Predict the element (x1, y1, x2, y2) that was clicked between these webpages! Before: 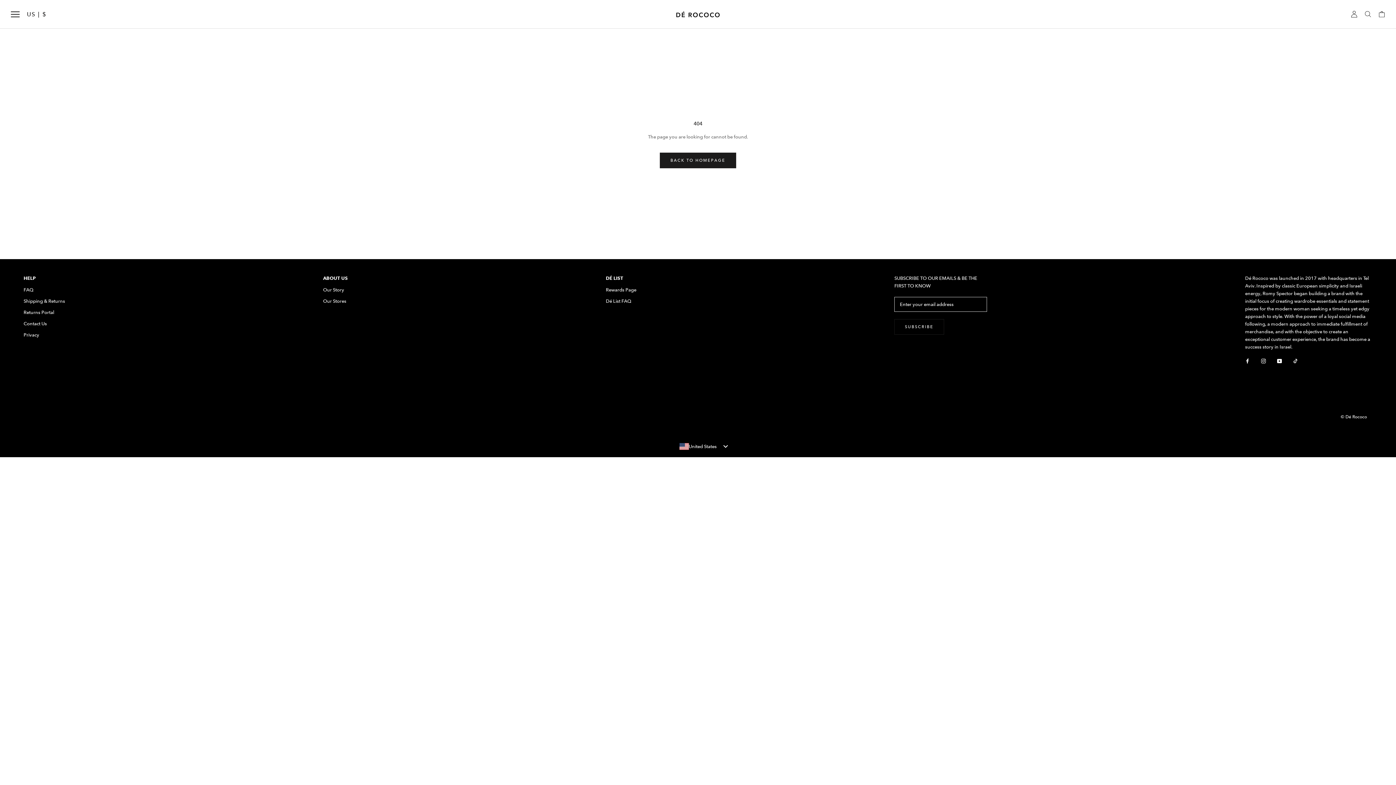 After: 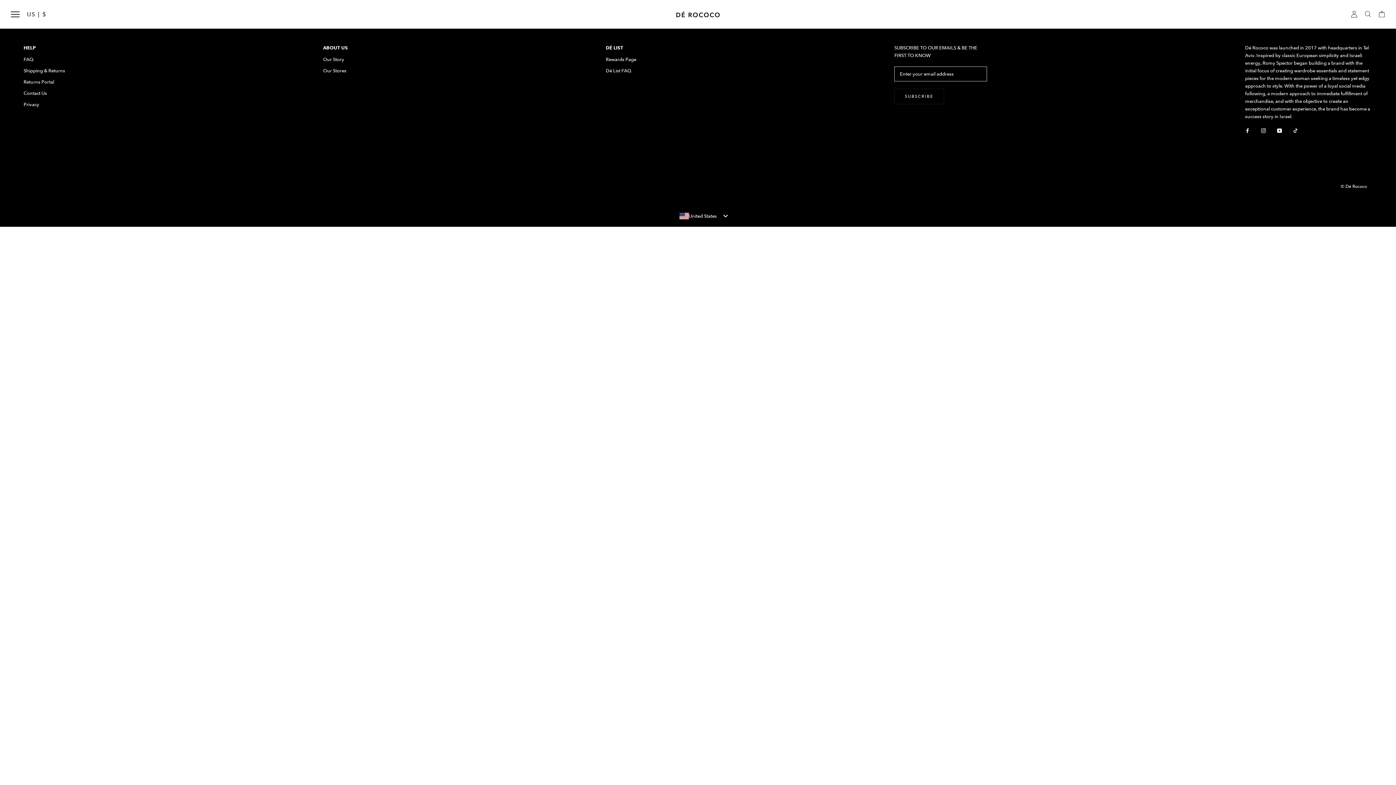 Action: label: Rewards Page bbox: (606, 286, 636, 293)